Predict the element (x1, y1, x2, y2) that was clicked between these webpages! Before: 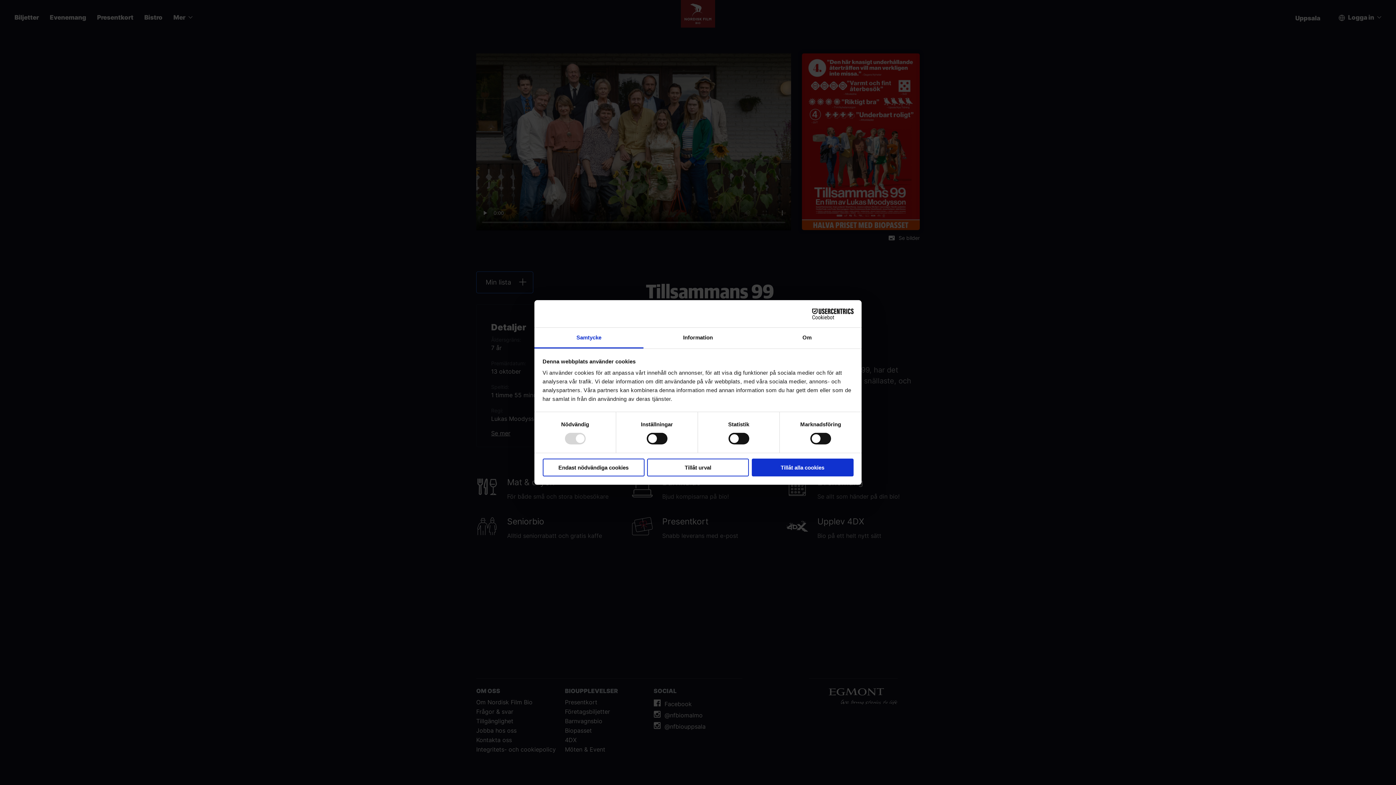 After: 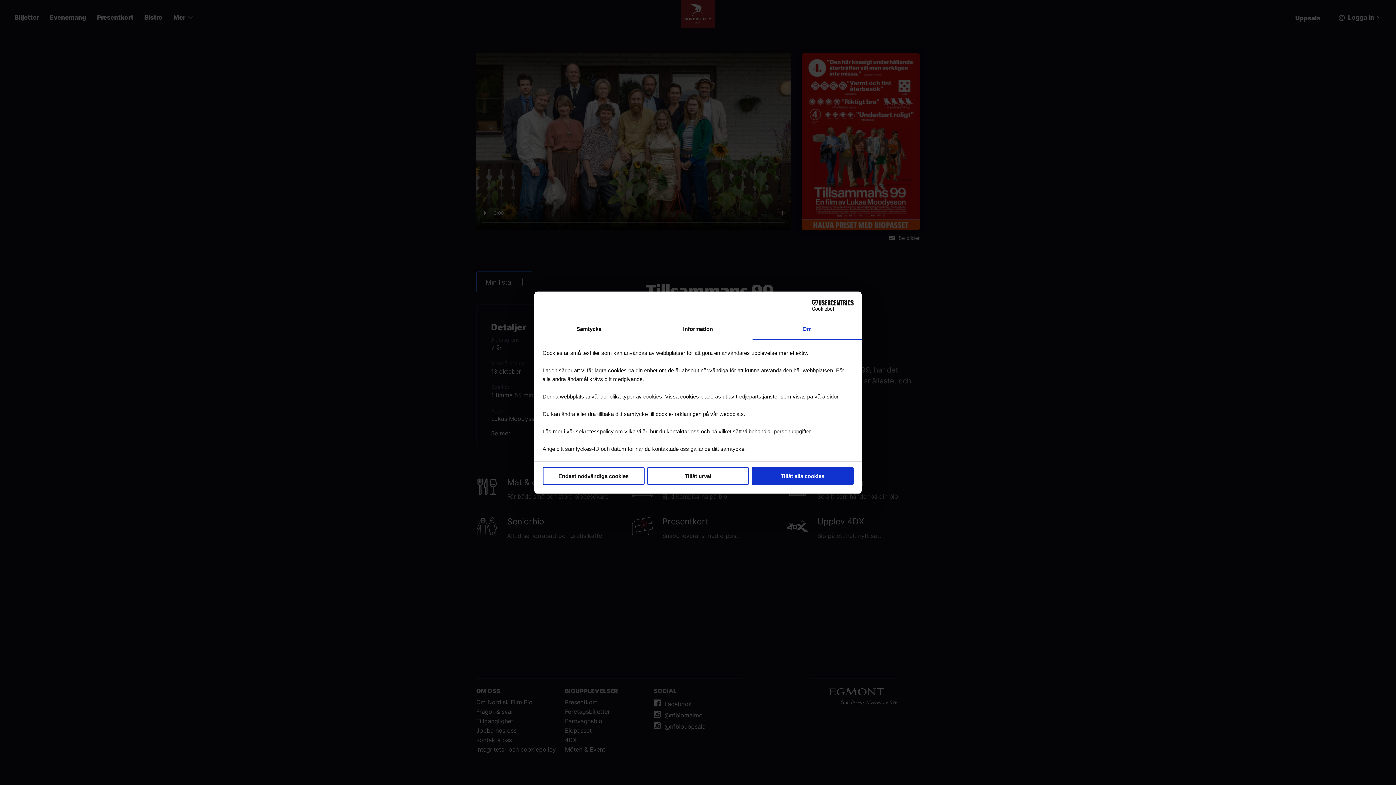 Action: label: Om bbox: (752, 327, 861, 348)